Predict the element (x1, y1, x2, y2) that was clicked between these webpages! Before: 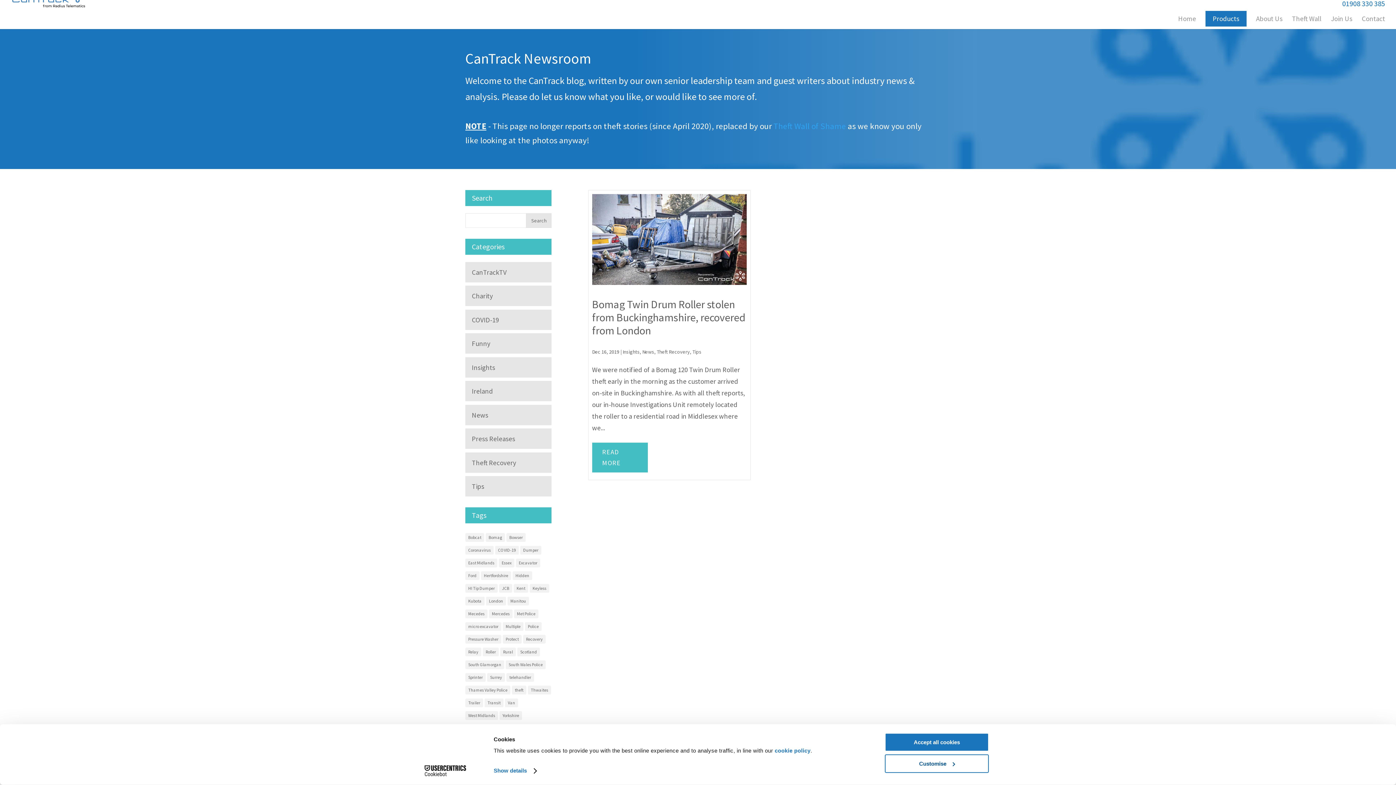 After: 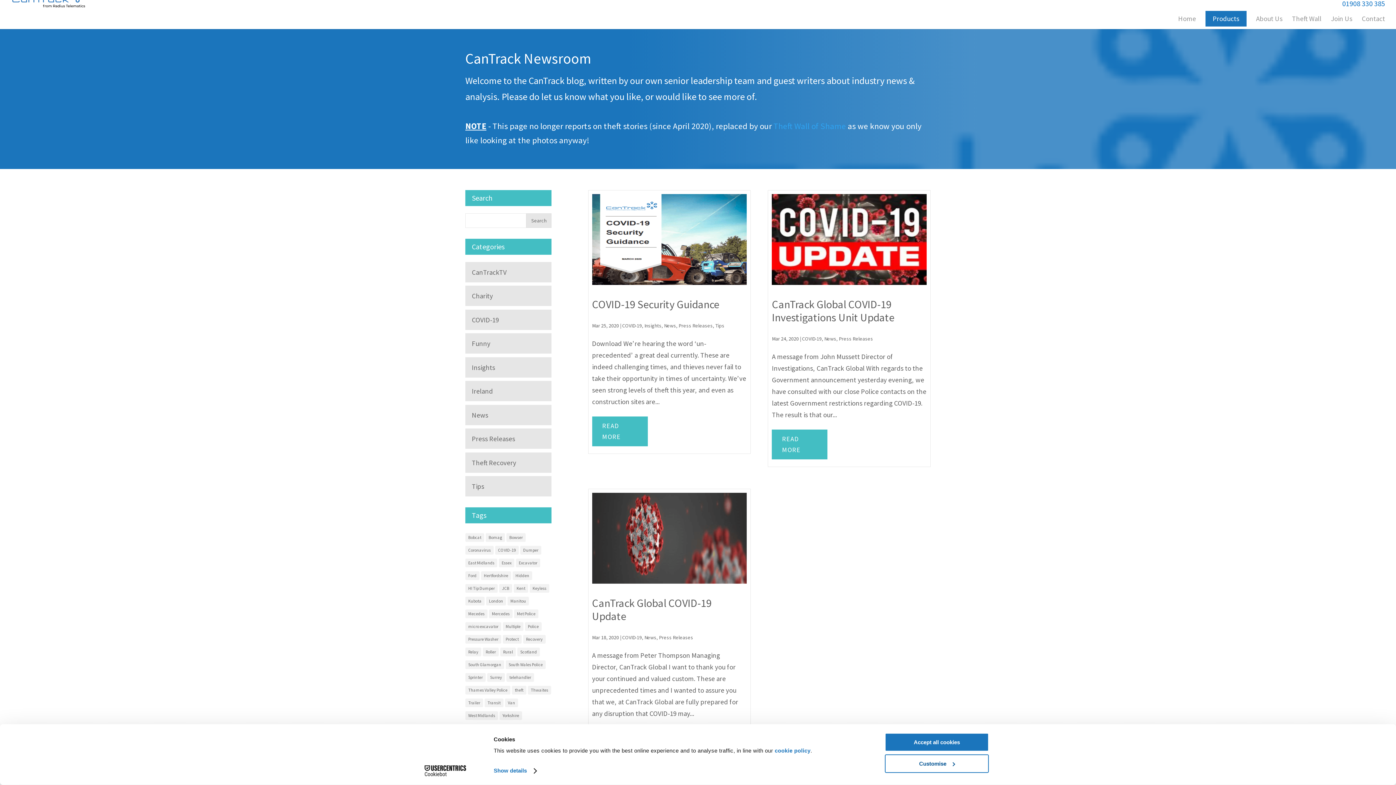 Action: bbox: (465, 546, 493, 554) label: Coronavirus (3 items)